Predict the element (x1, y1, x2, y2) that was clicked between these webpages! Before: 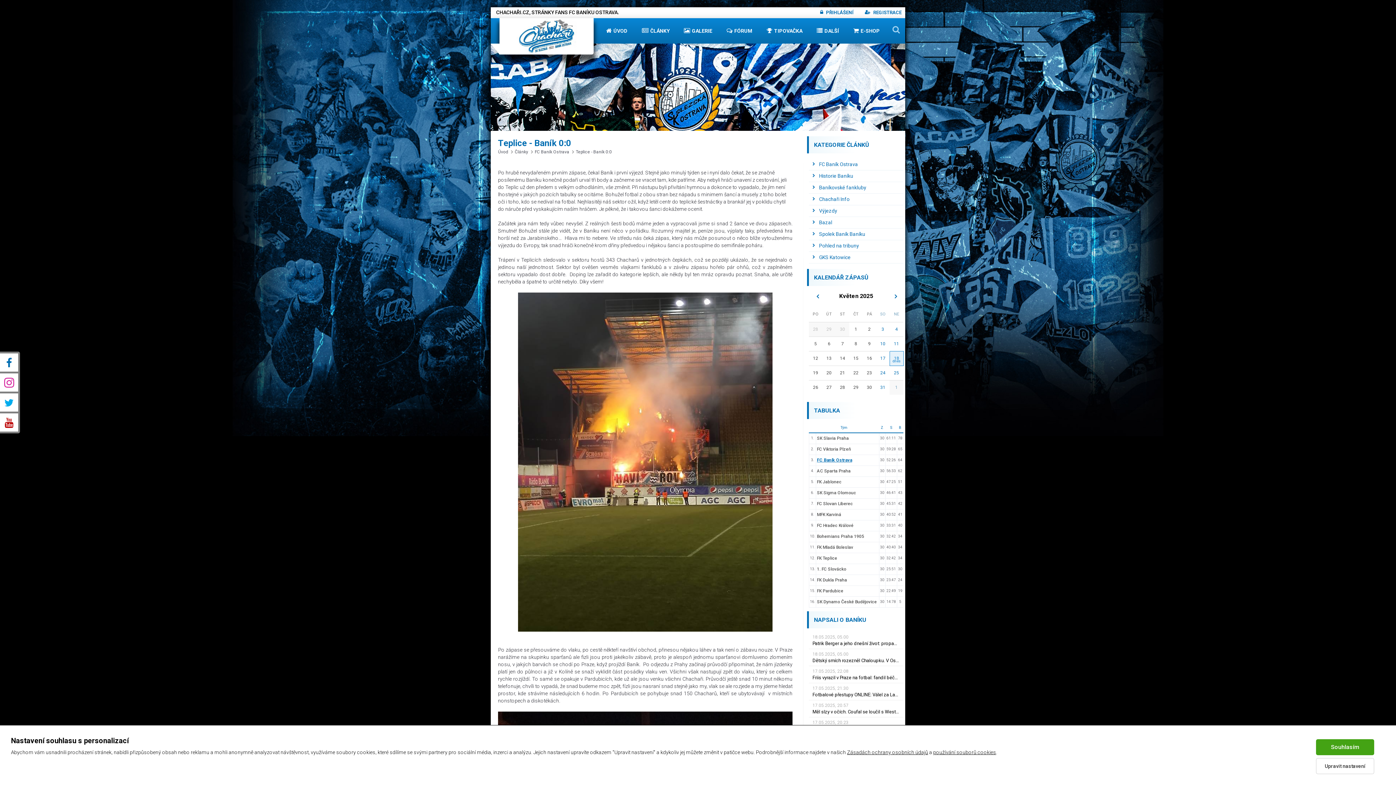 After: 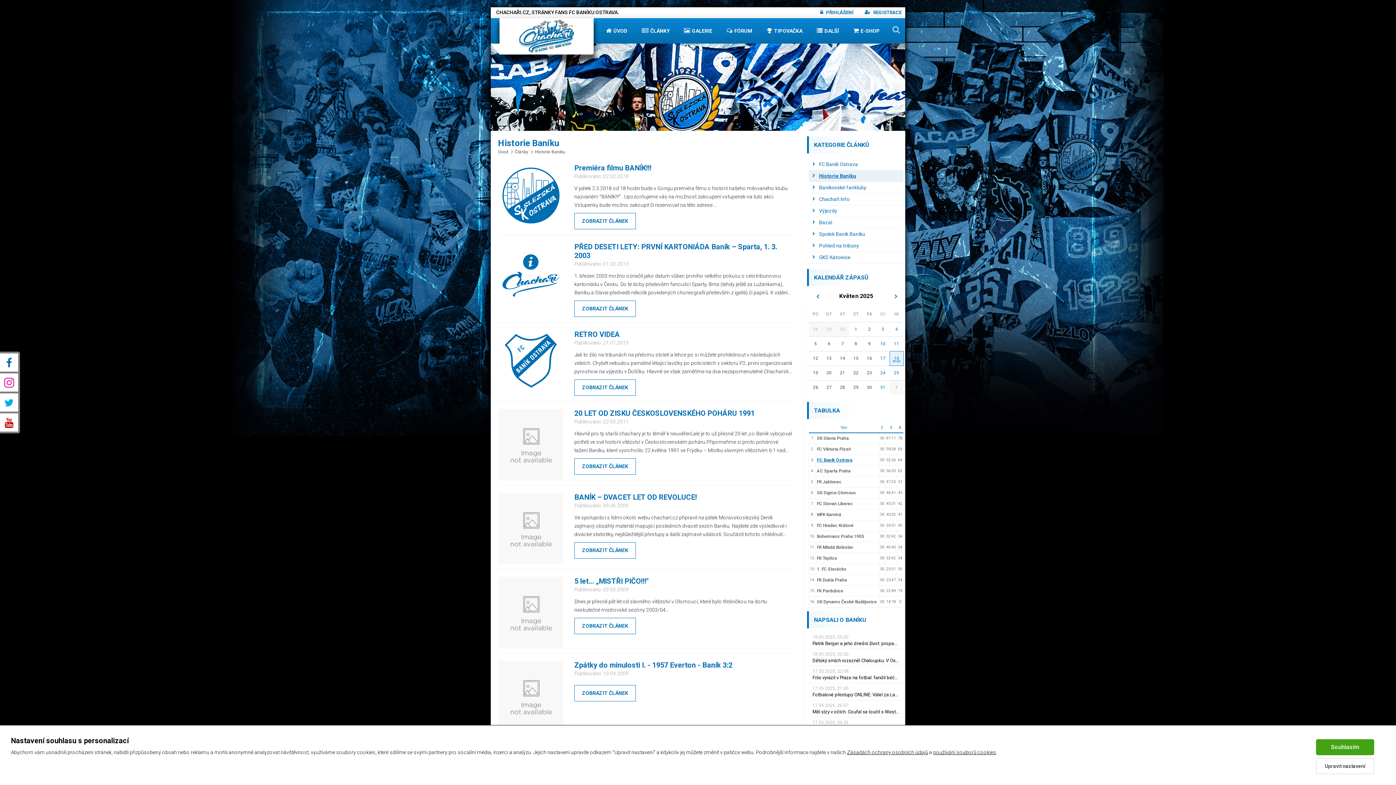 Action: label: Historie Baníku bbox: (809, 170, 903, 181)